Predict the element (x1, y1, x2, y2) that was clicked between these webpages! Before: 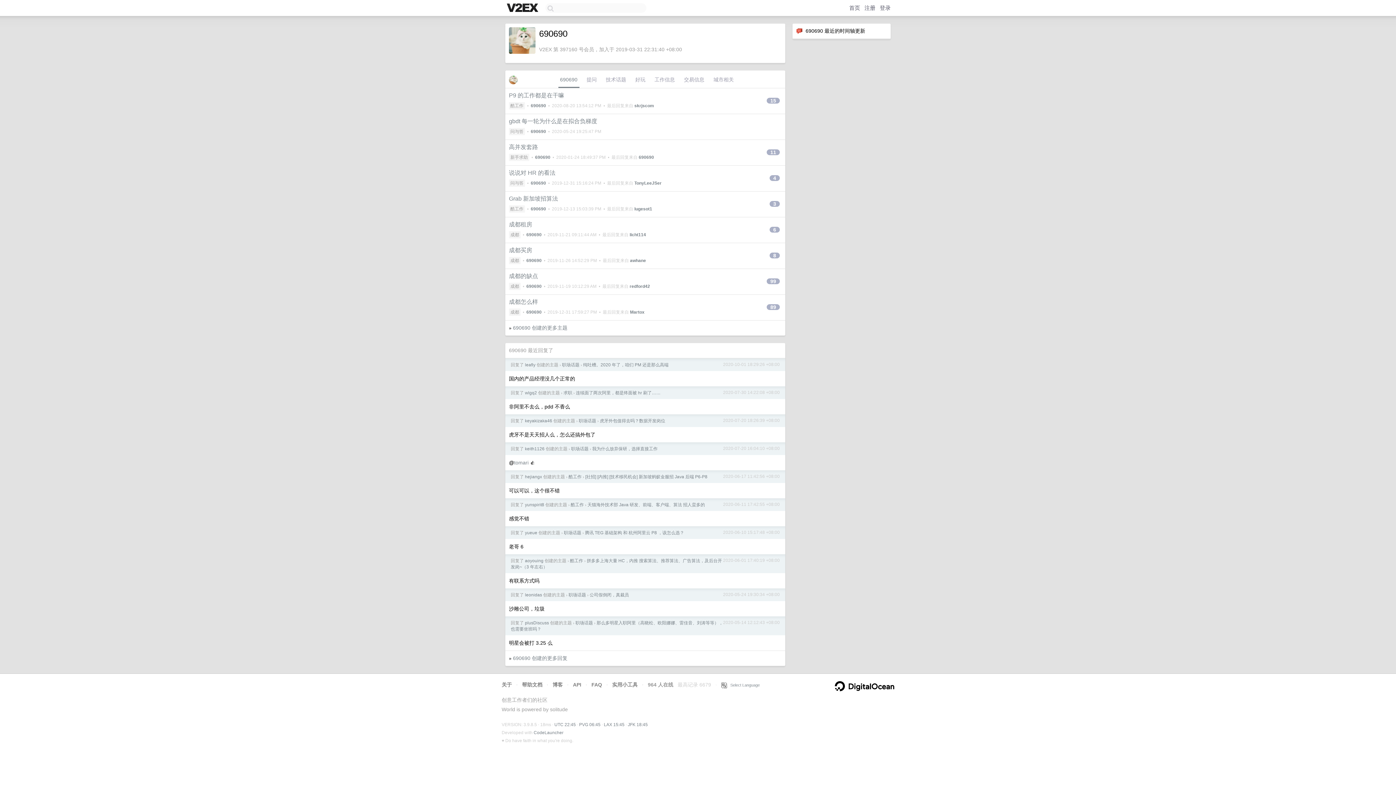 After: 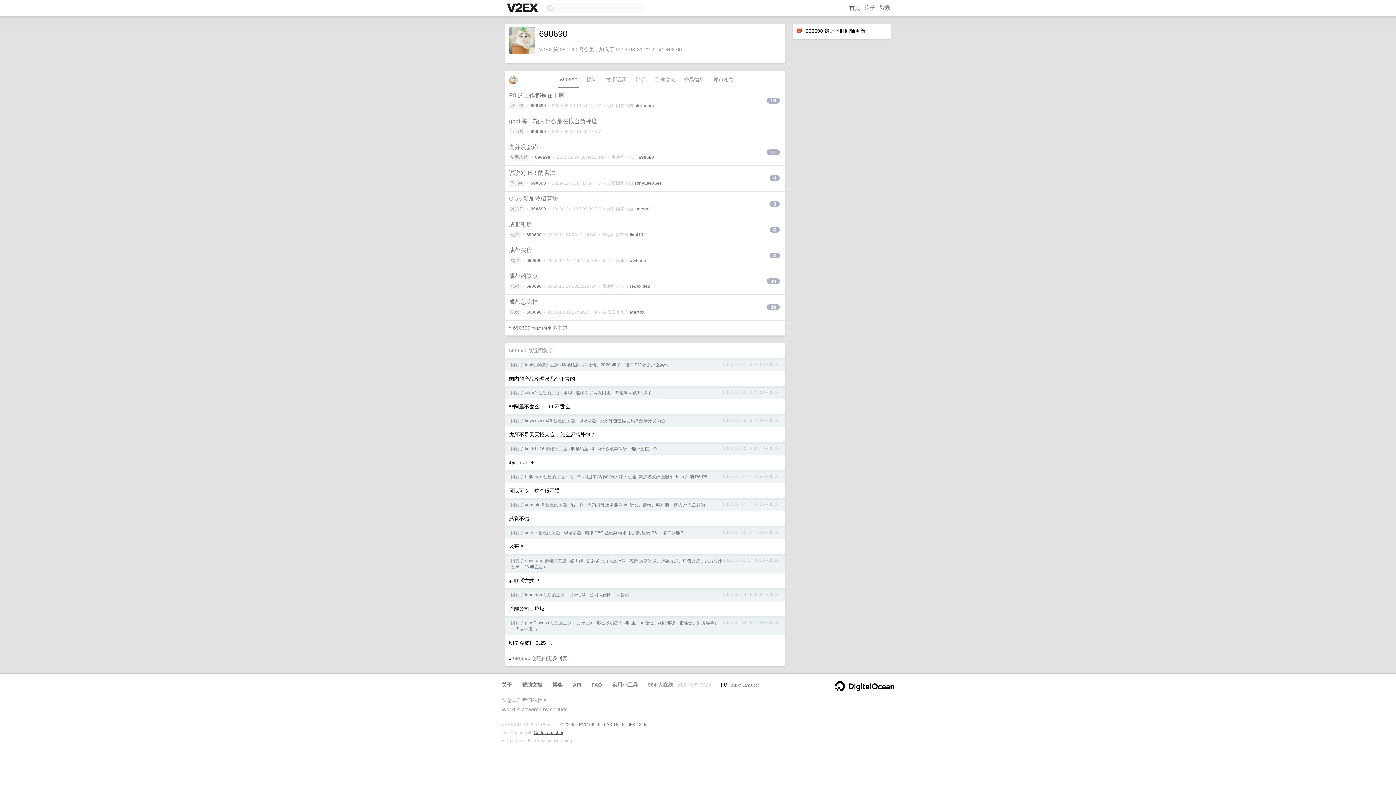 Action: label: CodeLauncher bbox: (533, 730, 563, 735)